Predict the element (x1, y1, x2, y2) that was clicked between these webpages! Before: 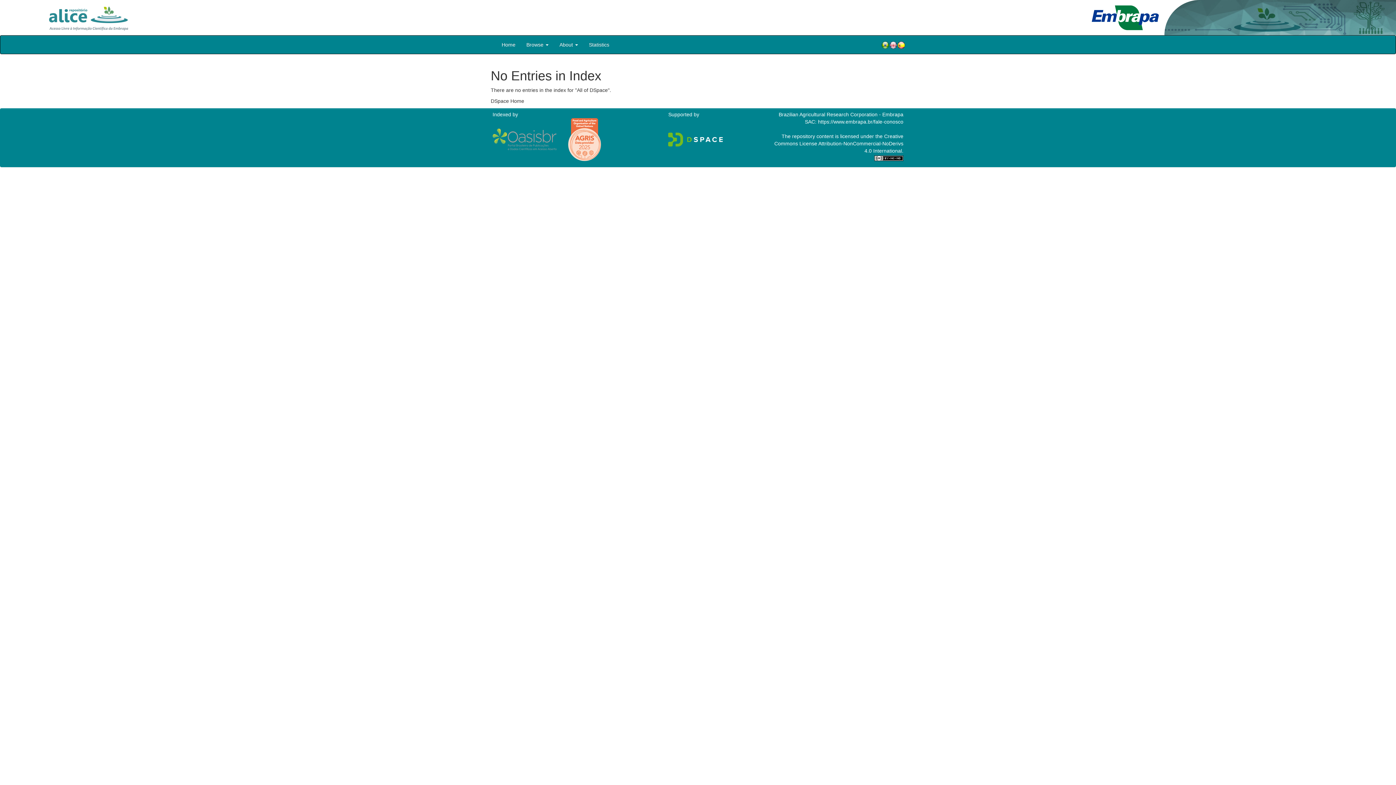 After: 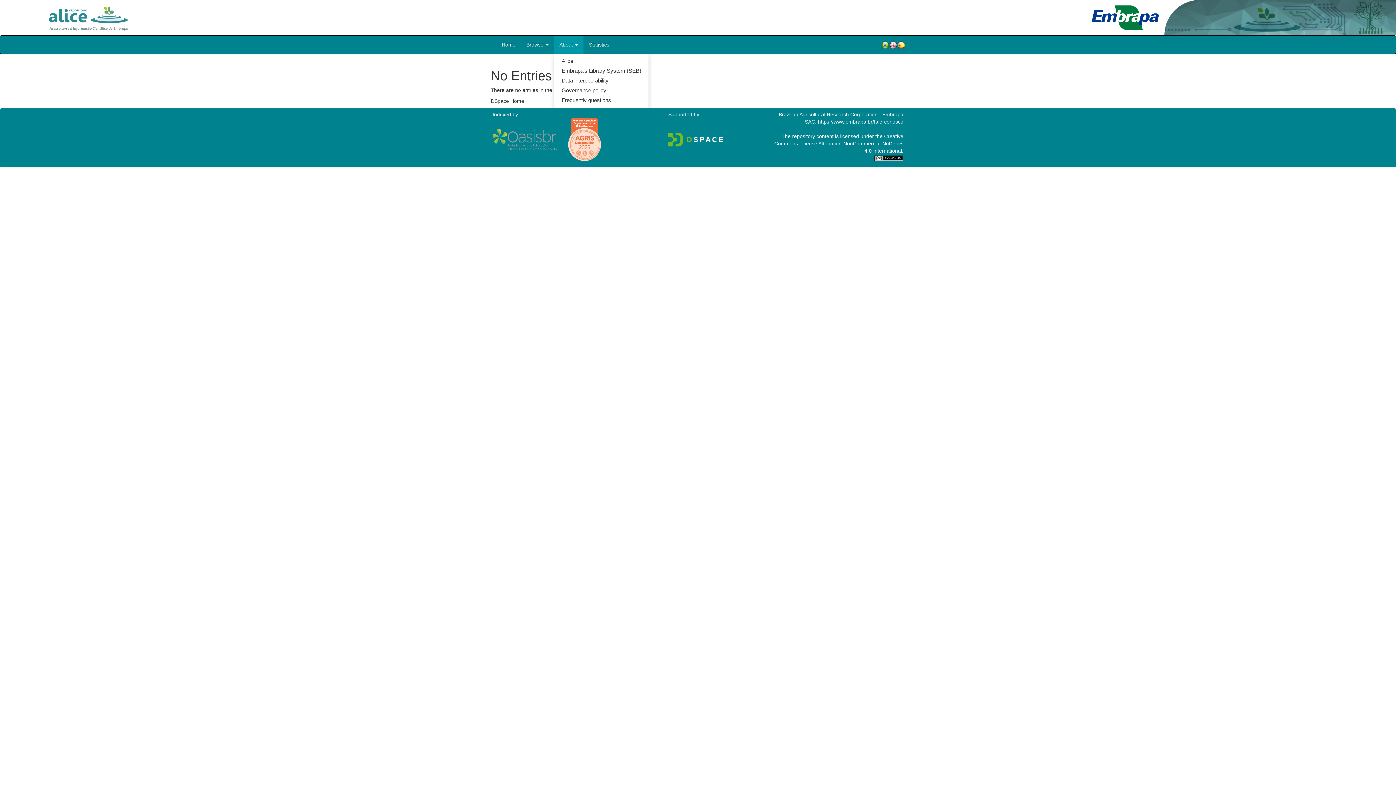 Action: bbox: (554, 35, 583, 53) label: About 